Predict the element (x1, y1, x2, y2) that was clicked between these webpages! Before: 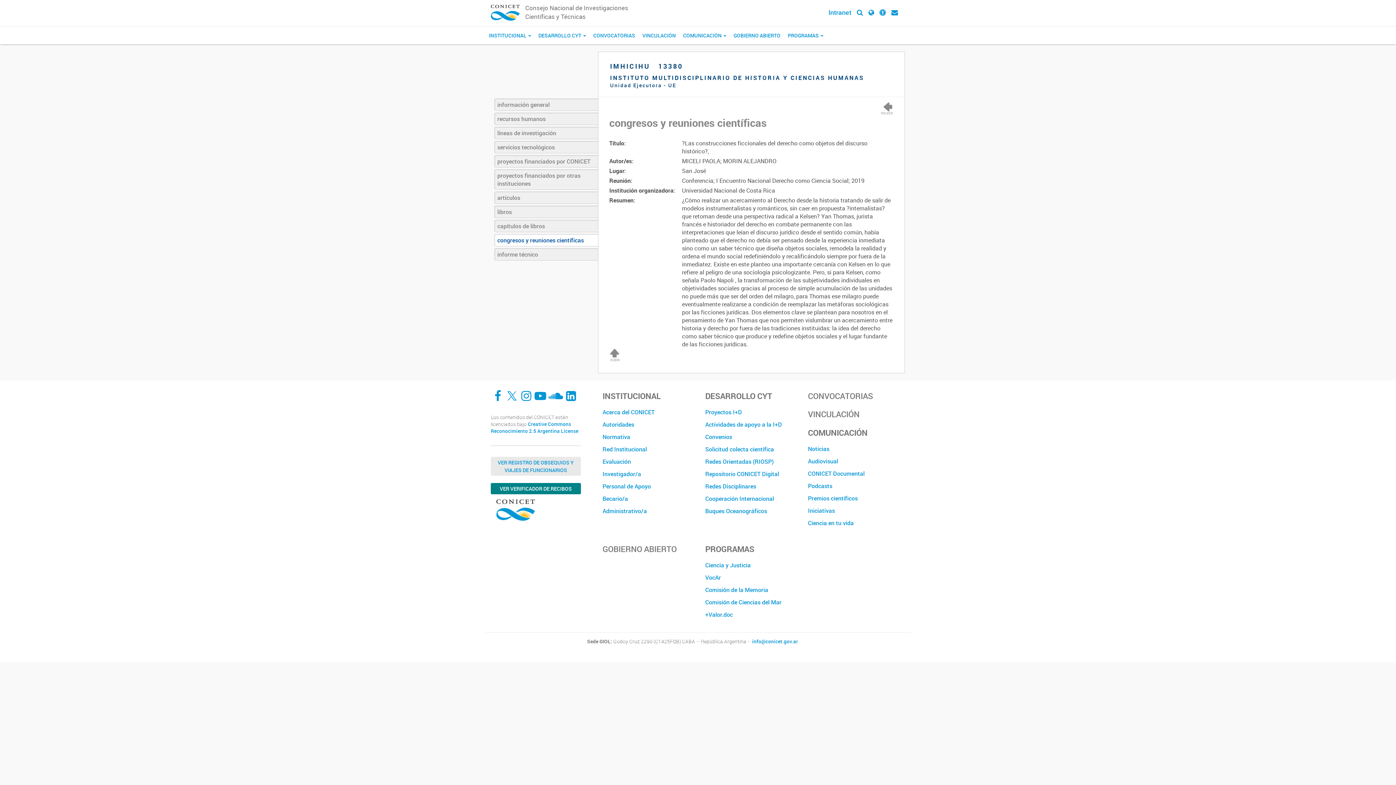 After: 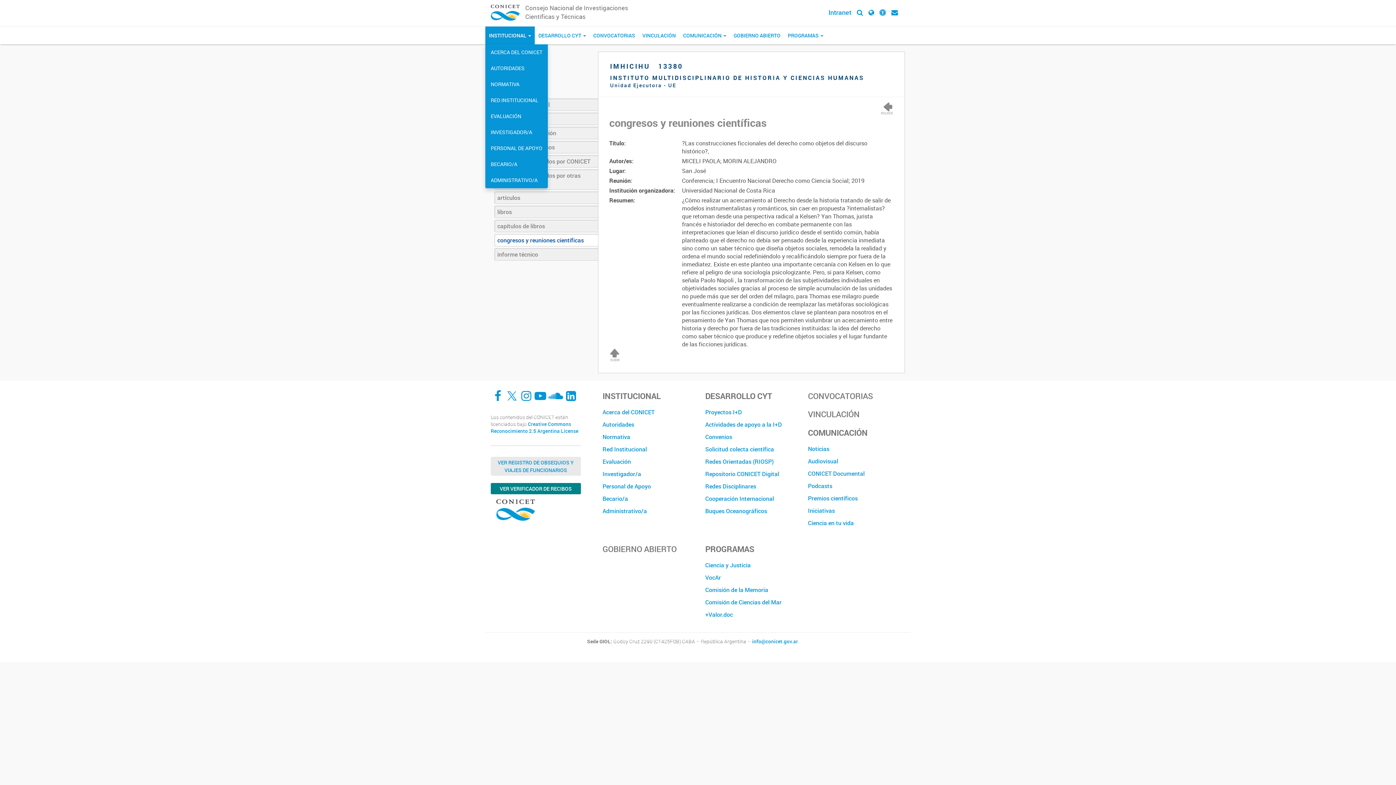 Action: label: INSTITUCIONAL  bbox: (485, 26, 534, 44)